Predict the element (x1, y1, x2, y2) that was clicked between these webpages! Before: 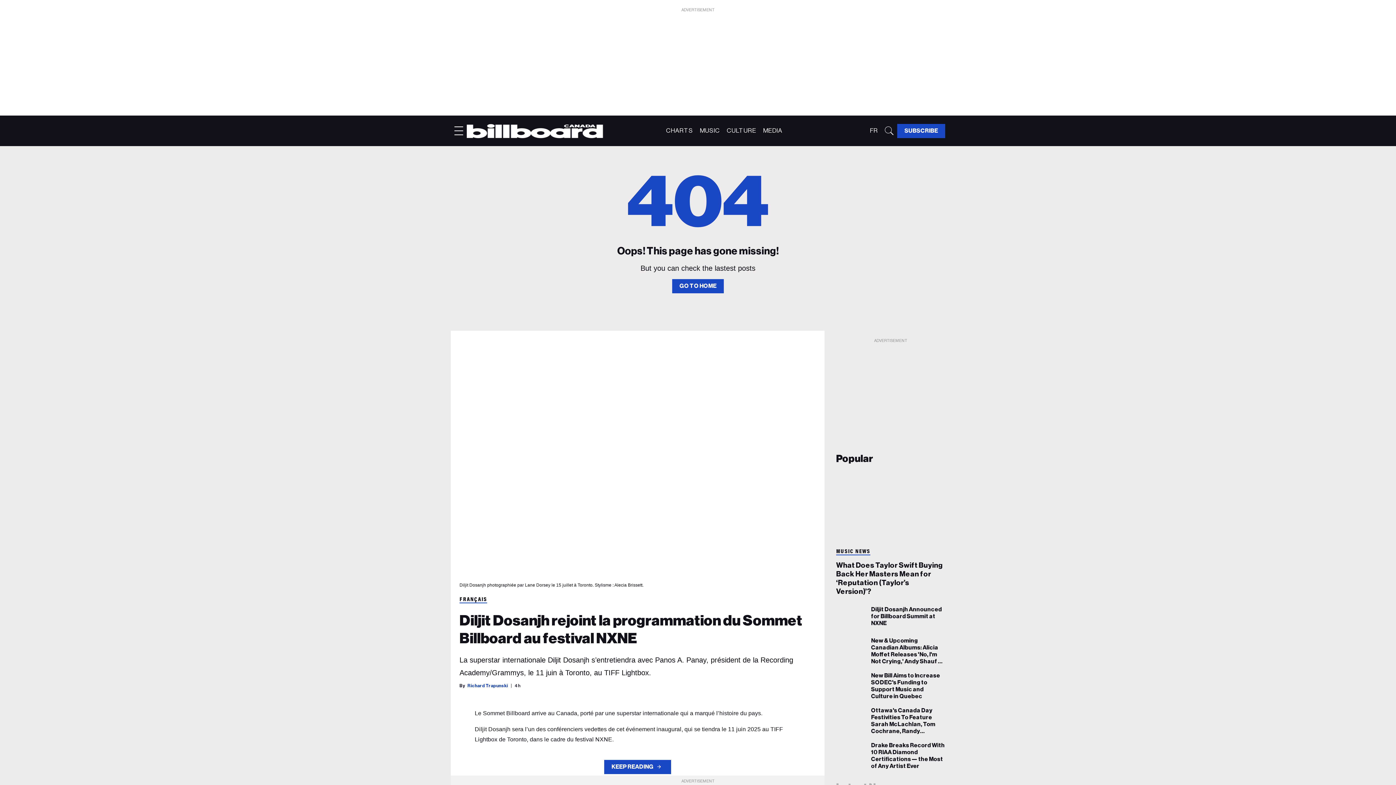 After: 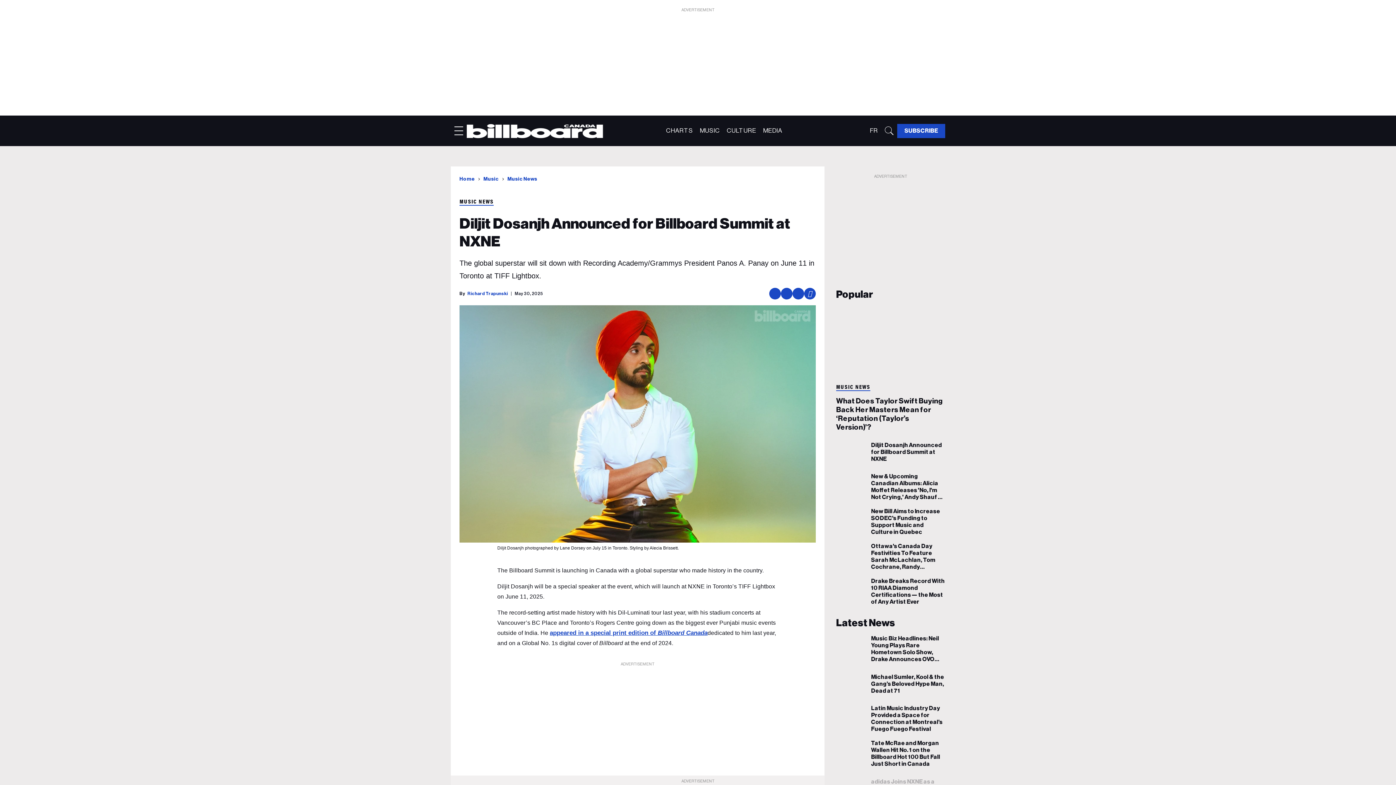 Action: label: Diljit Dosanjh Announced for Billboard Summit at NXNE bbox: (836, 611, 865, 620)